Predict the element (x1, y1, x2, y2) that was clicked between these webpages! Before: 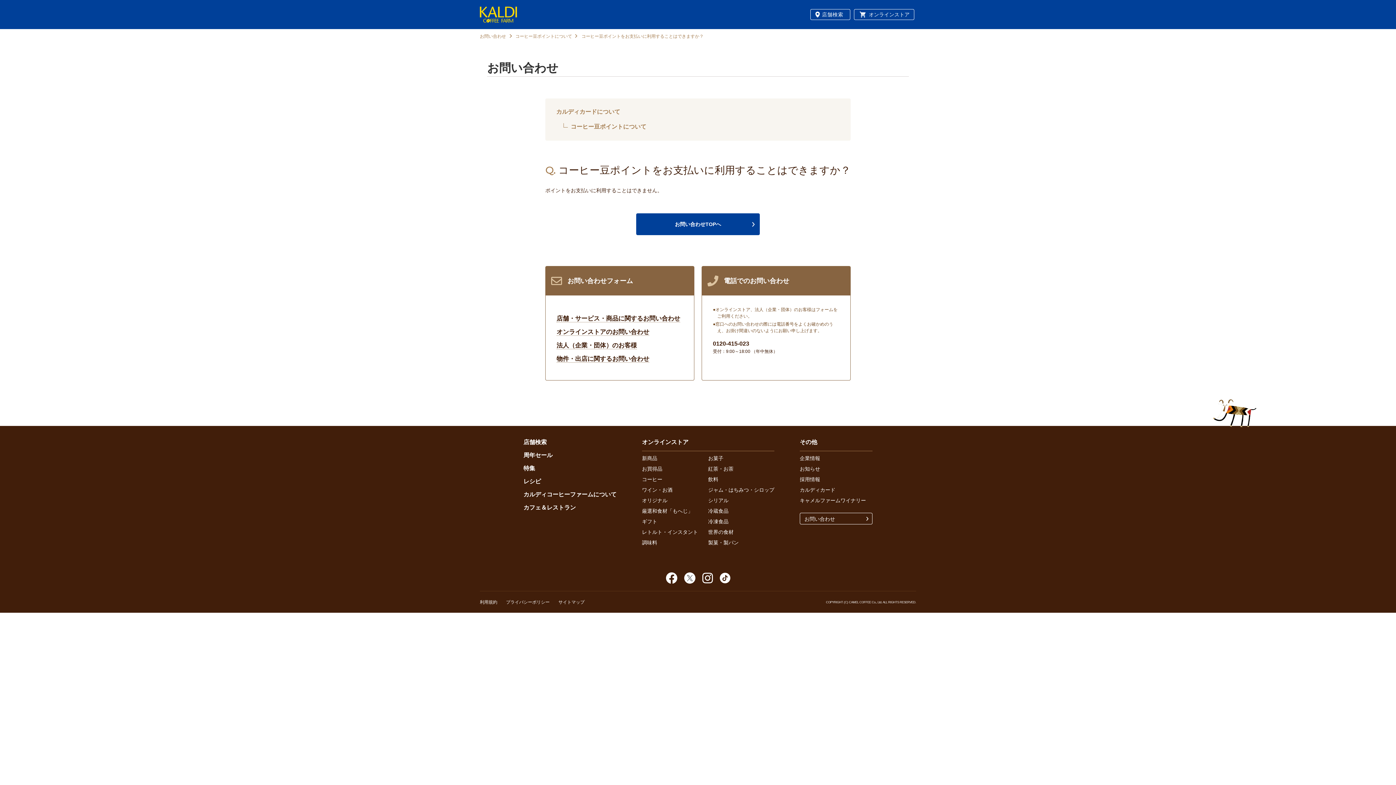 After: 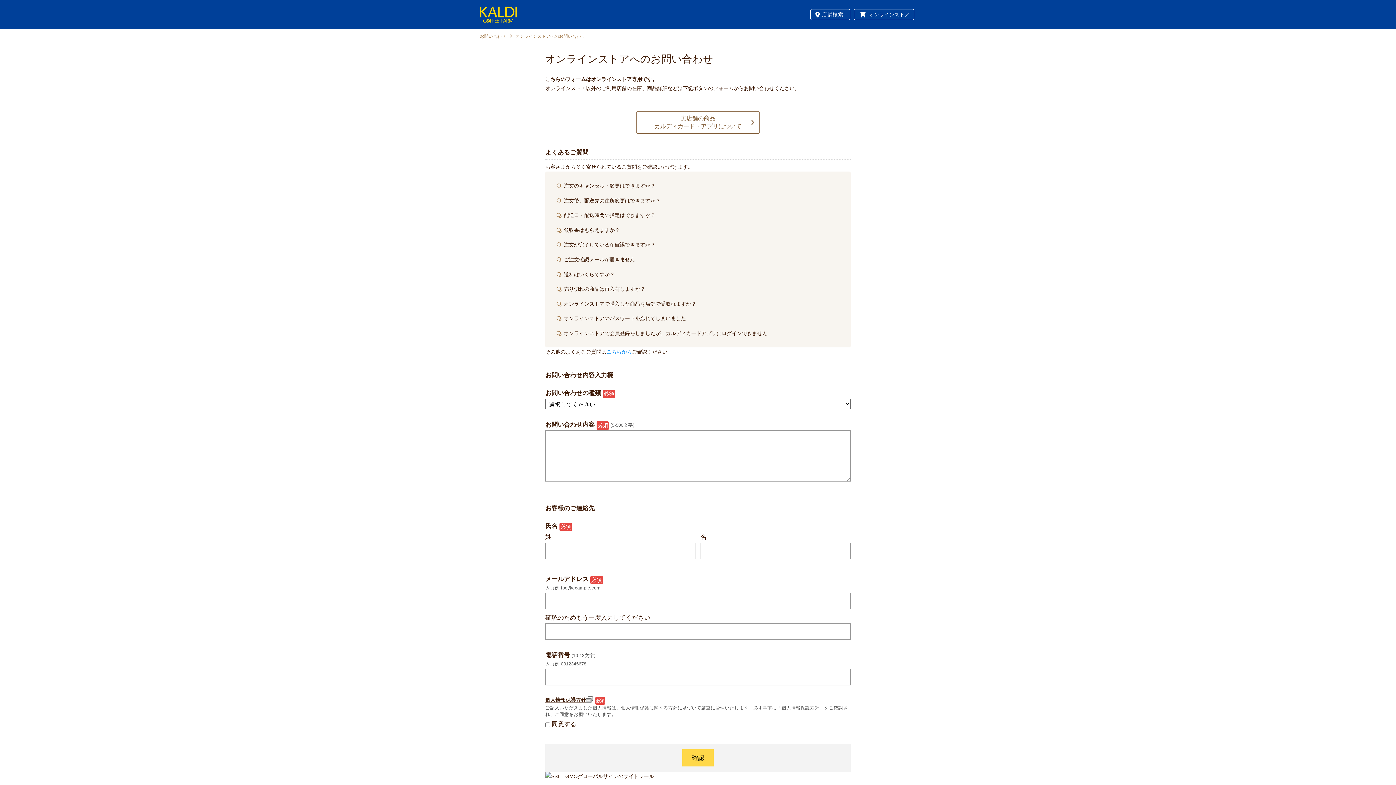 Action: label: オンラインストアのお問い合わせ bbox: (556, 328, 649, 336)